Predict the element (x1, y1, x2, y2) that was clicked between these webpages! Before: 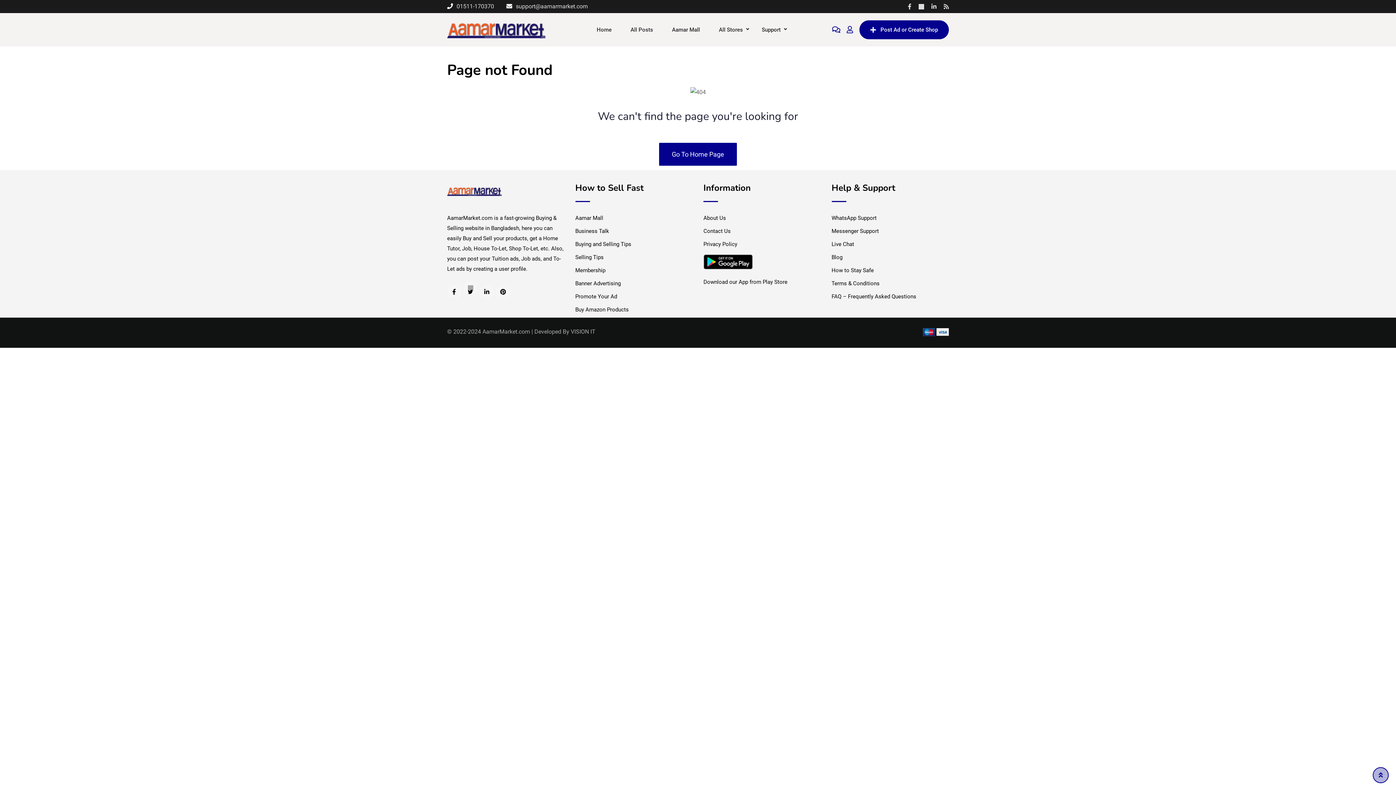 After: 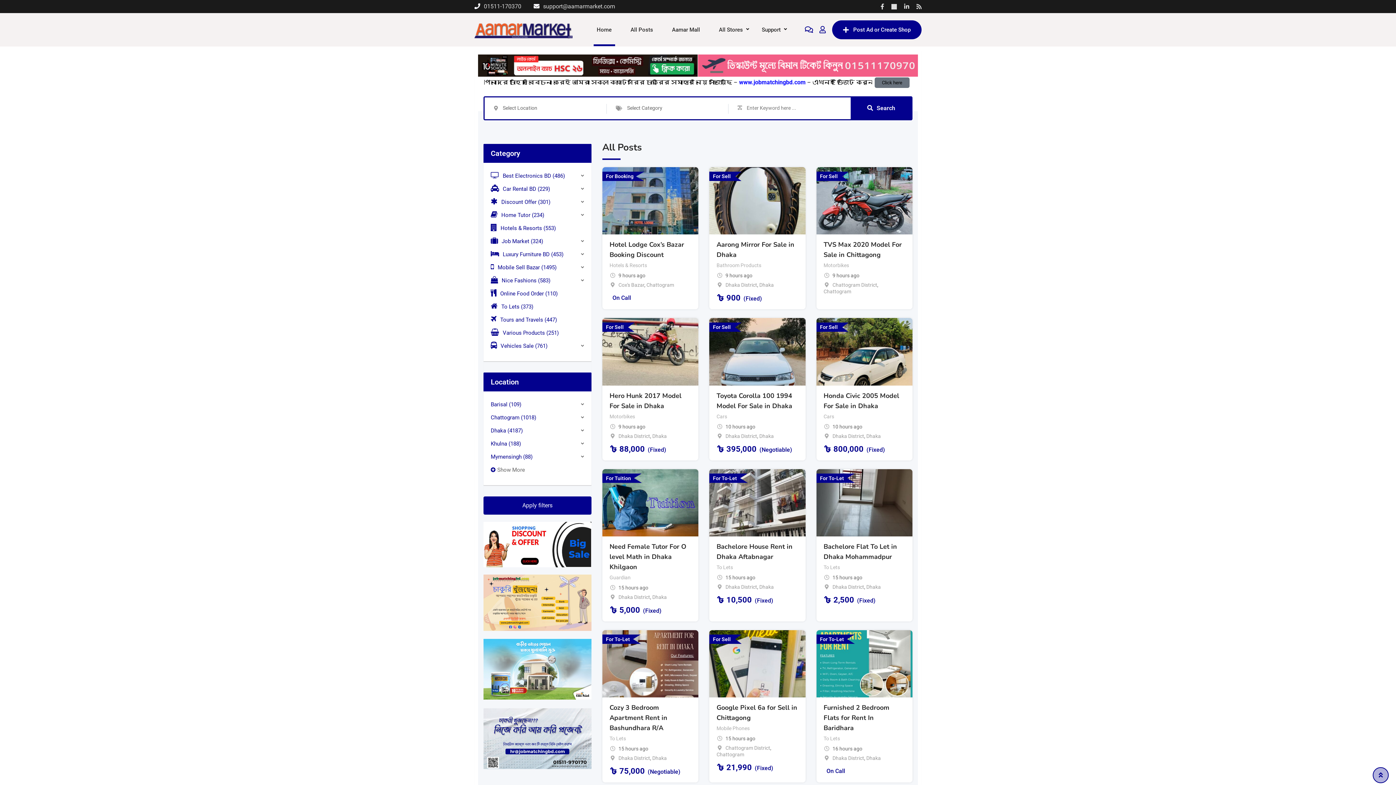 Action: bbox: (447, 25, 545, 32)